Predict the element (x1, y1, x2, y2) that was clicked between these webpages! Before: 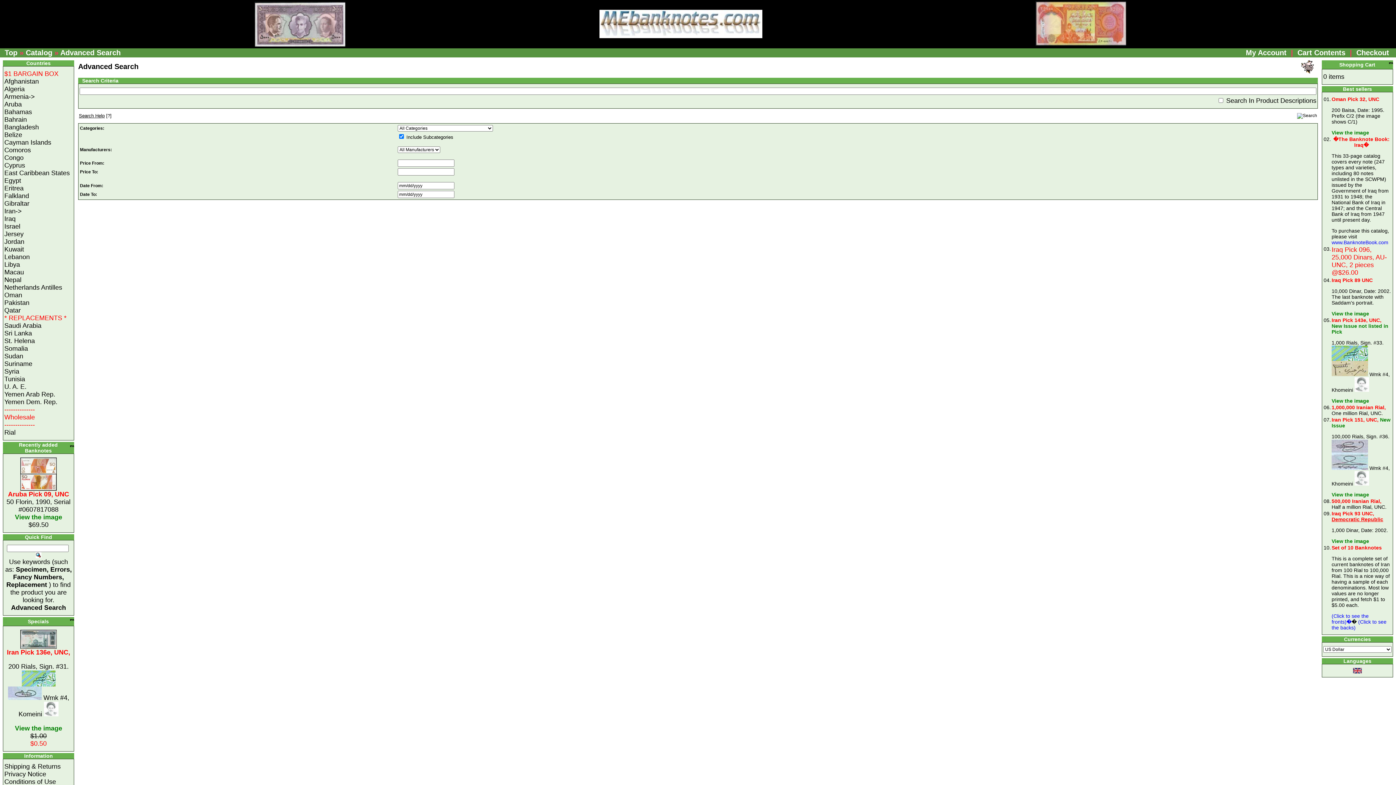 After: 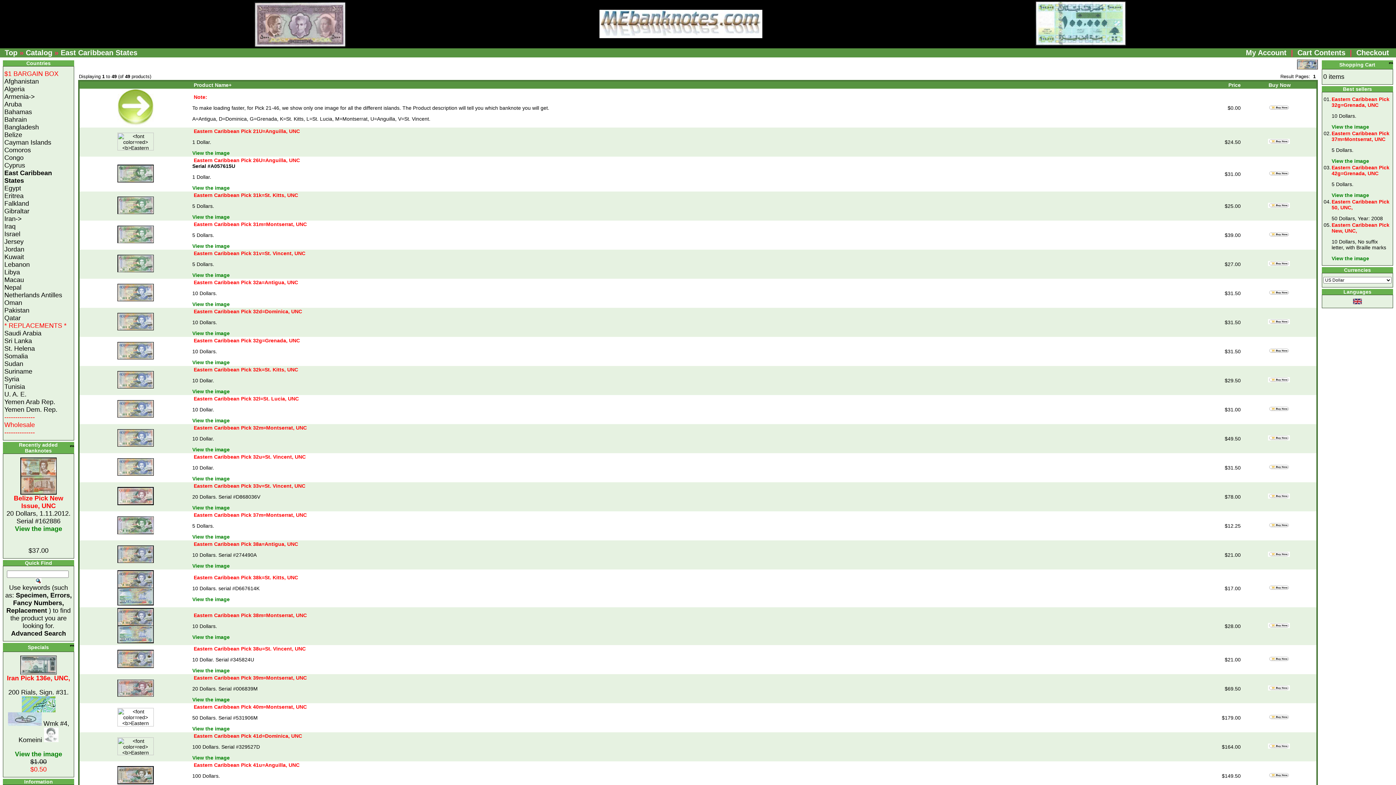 Action: bbox: (4, 169, 69, 176) label: East Caribbean States